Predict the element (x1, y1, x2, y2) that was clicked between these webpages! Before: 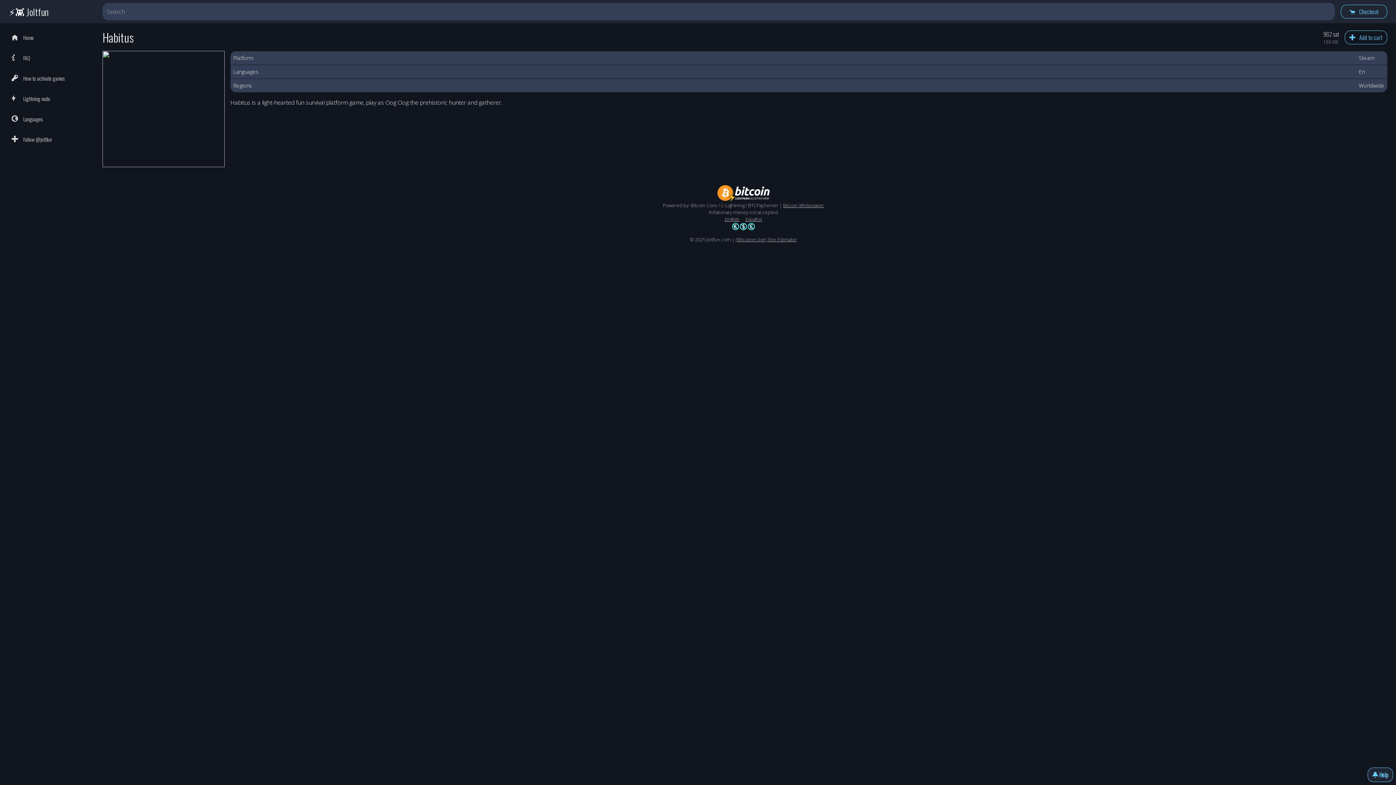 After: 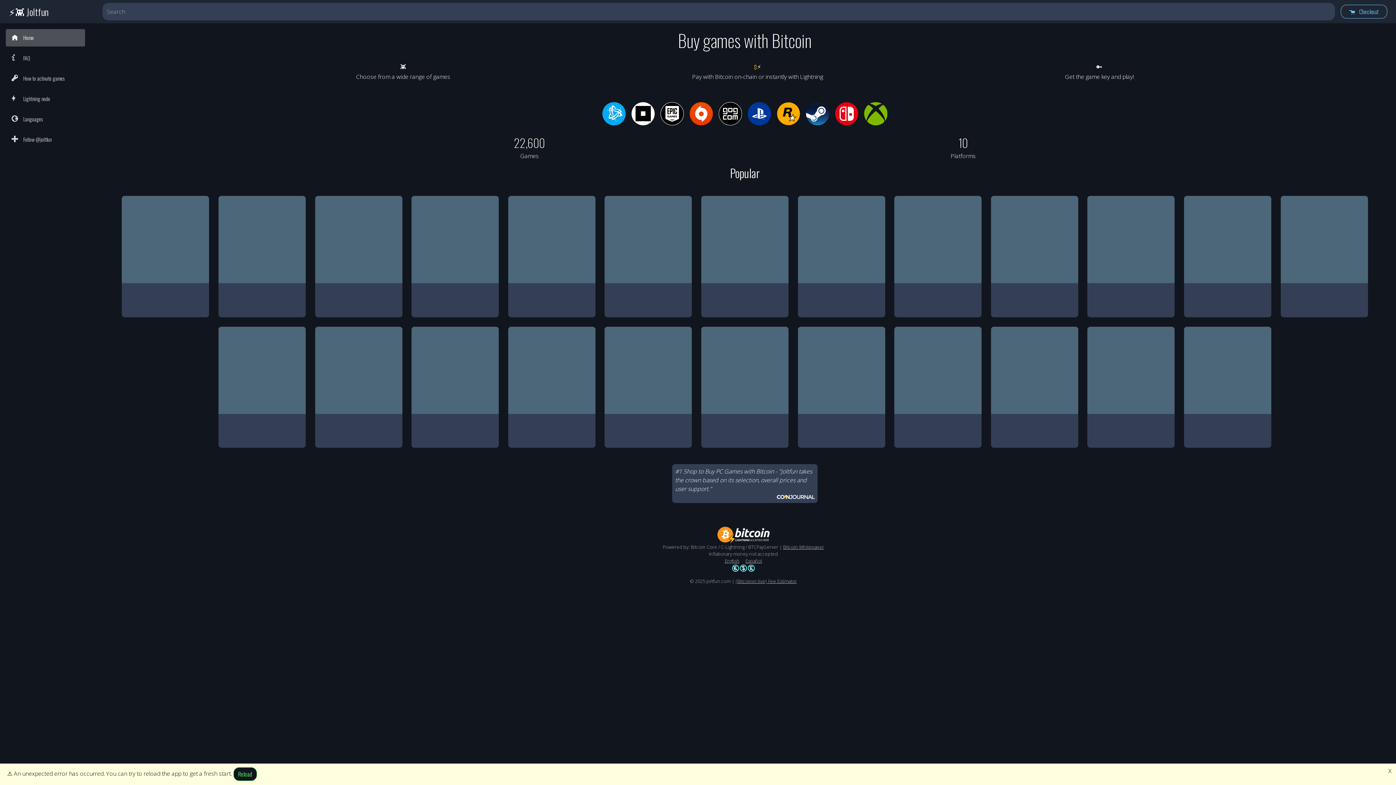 Action: bbox: (8, 2, 48, 20) label: ⚡👾 Joltfun